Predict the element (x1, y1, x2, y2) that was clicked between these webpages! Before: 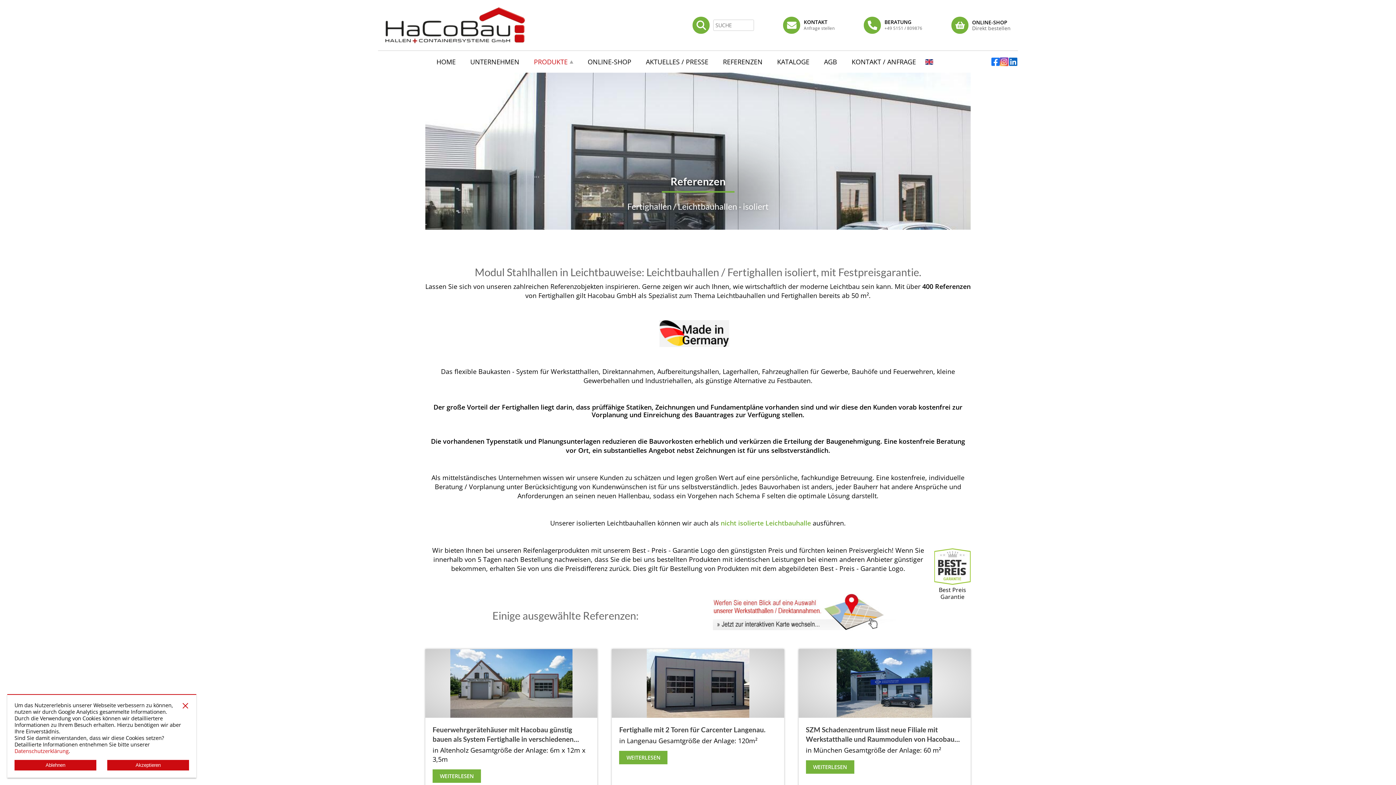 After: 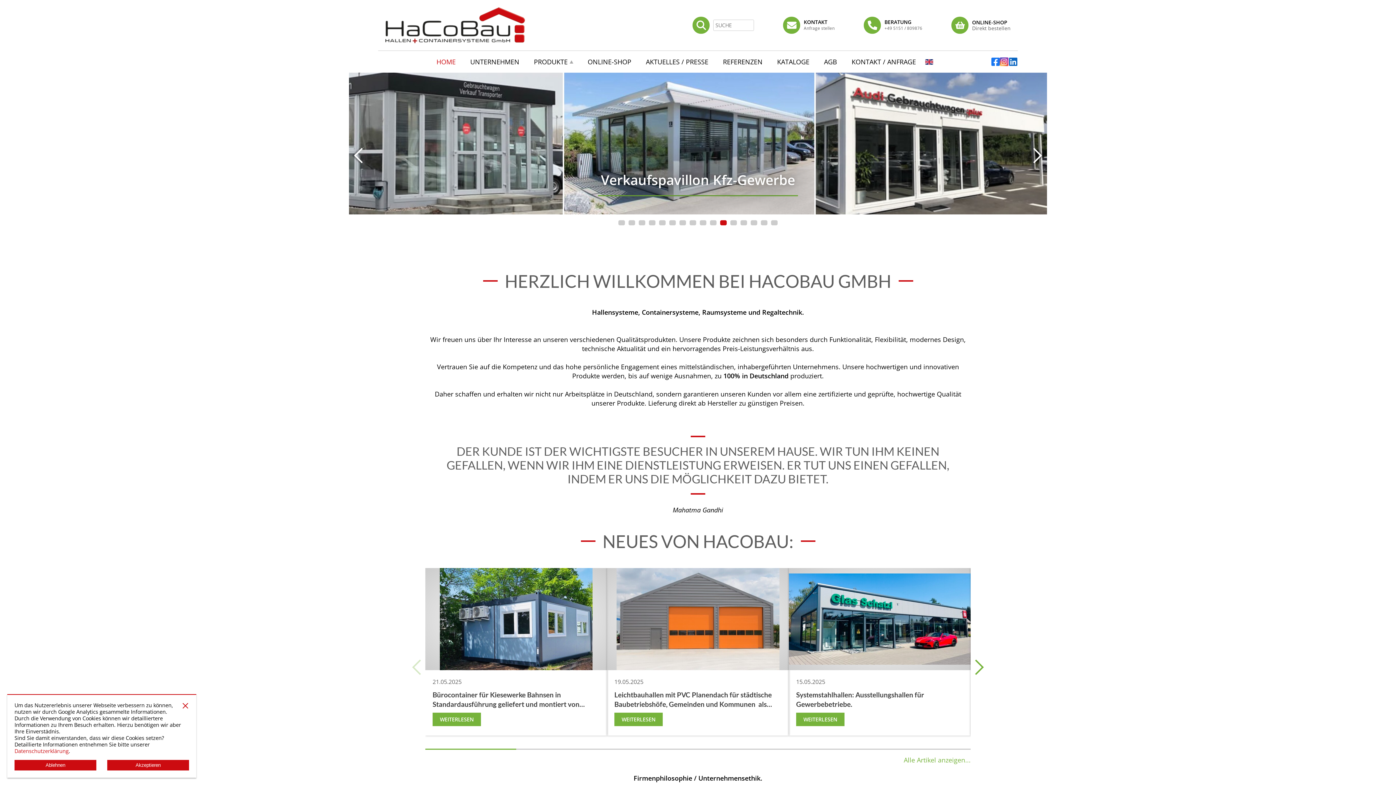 Action: label: HOME bbox: (436, 57, 455, 66)